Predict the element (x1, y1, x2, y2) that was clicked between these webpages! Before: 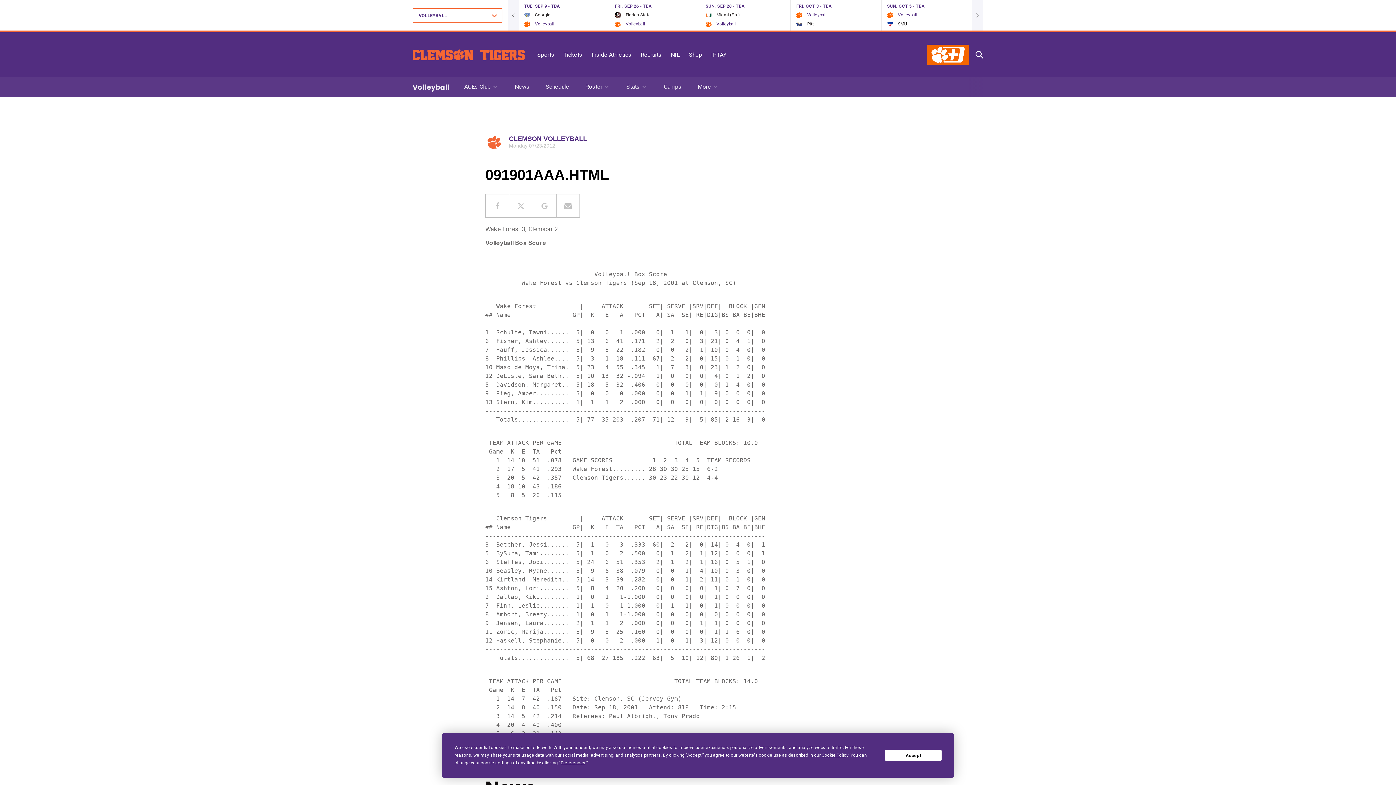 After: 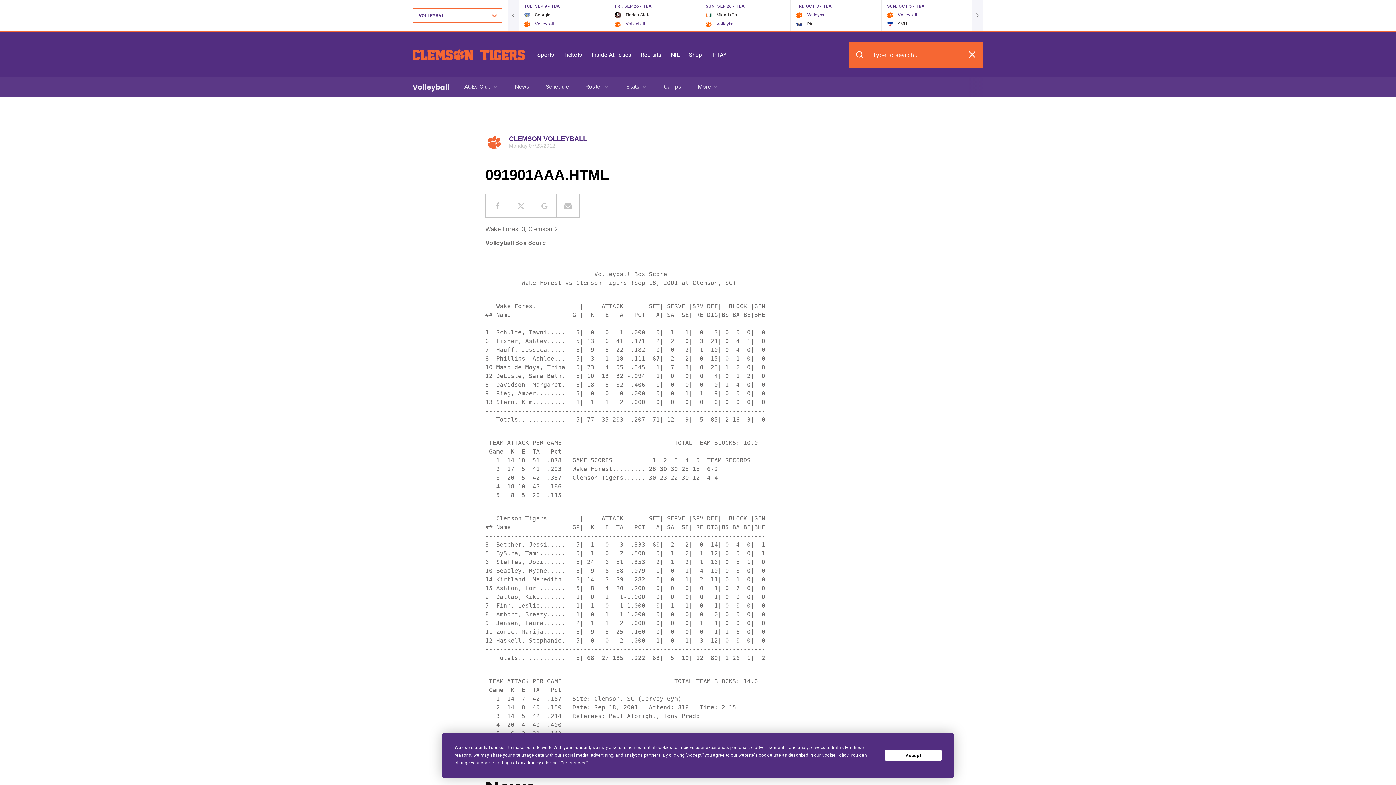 Action: bbox: (975, 50, 983, 58) label: Open Search